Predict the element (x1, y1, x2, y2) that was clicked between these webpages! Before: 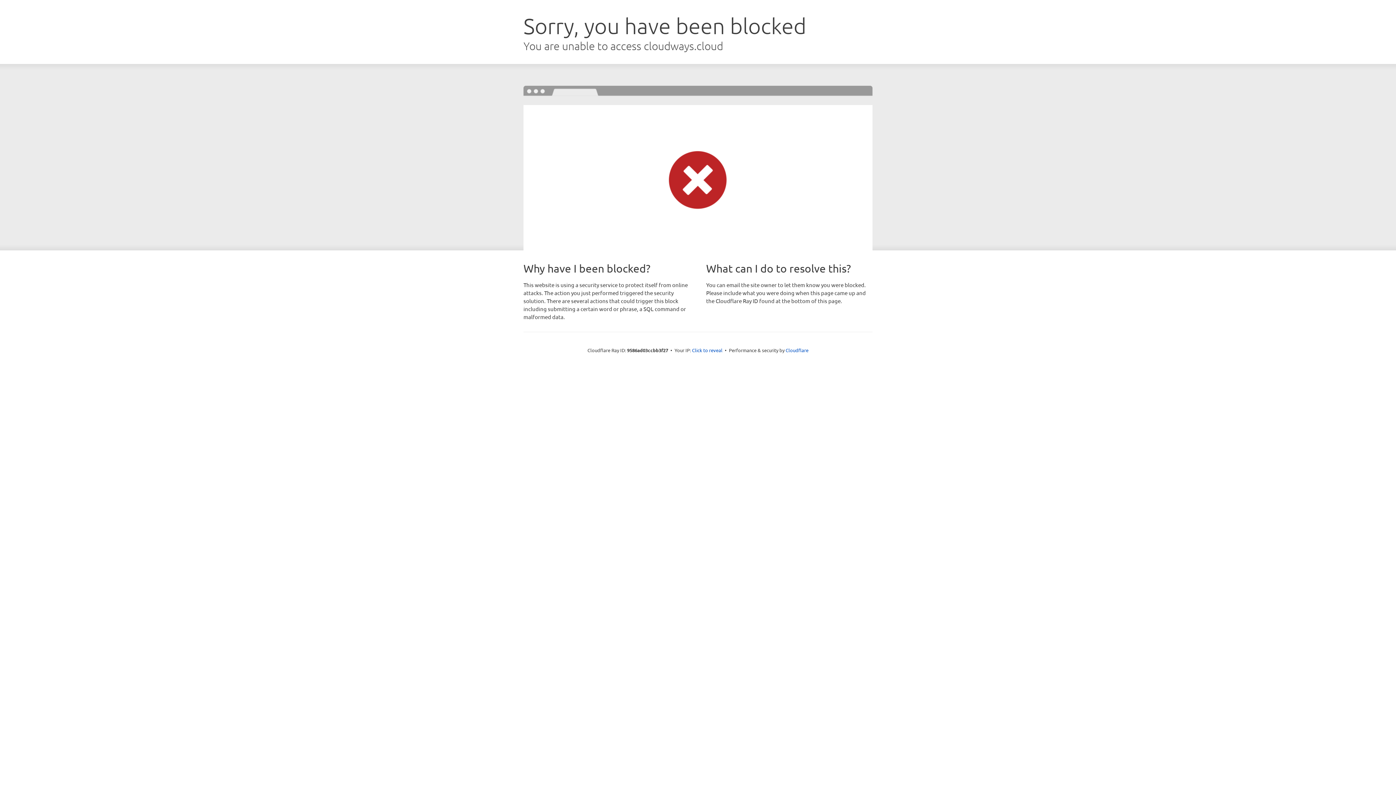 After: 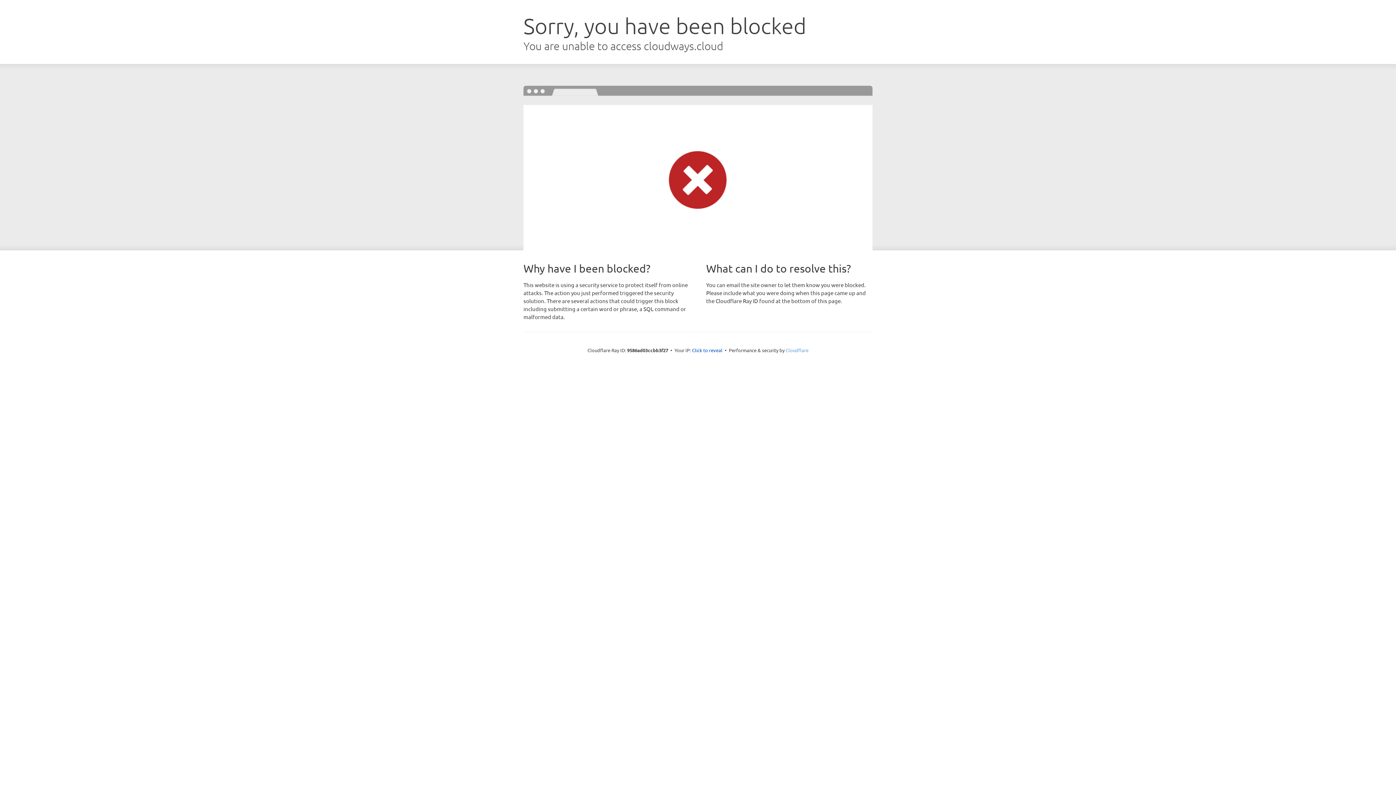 Action: label: Cloudflare bbox: (785, 347, 808, 353)